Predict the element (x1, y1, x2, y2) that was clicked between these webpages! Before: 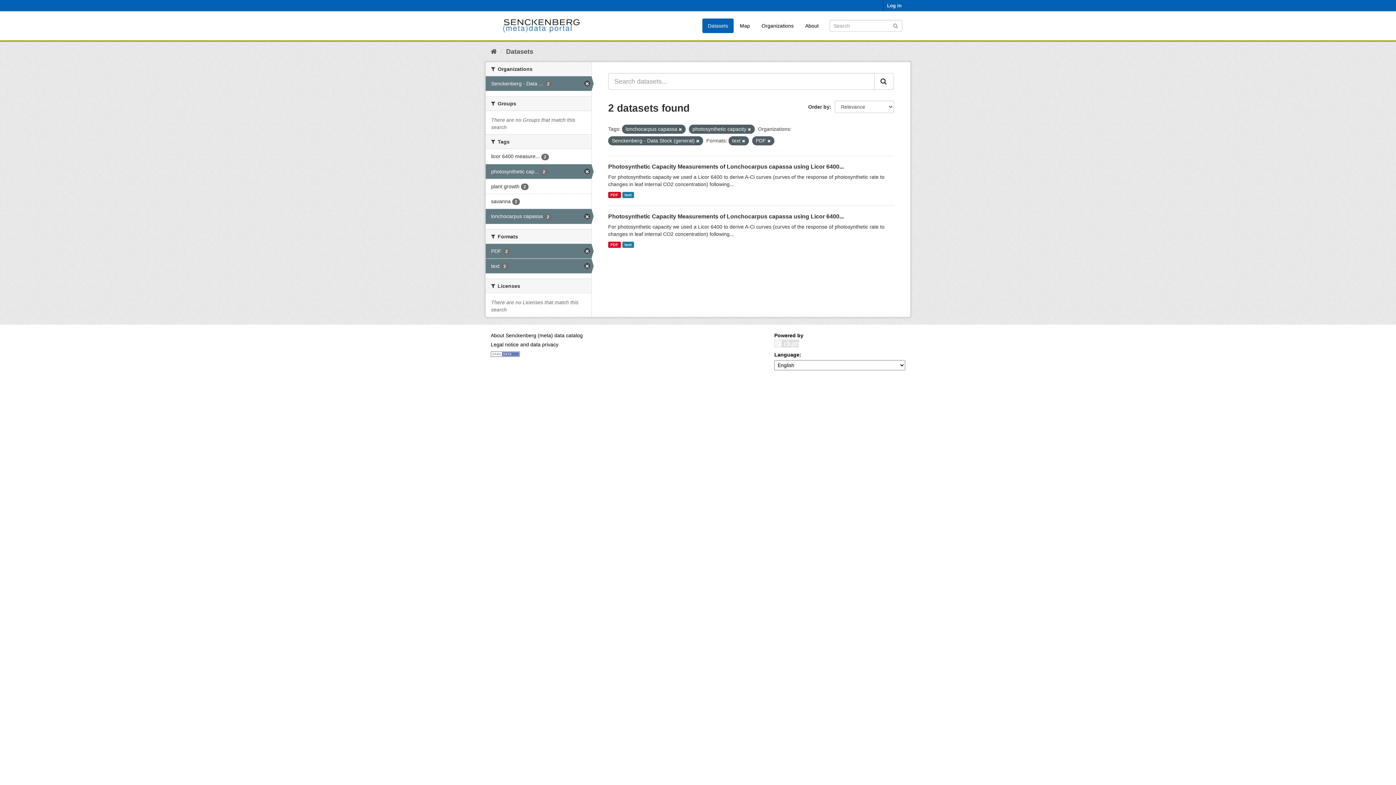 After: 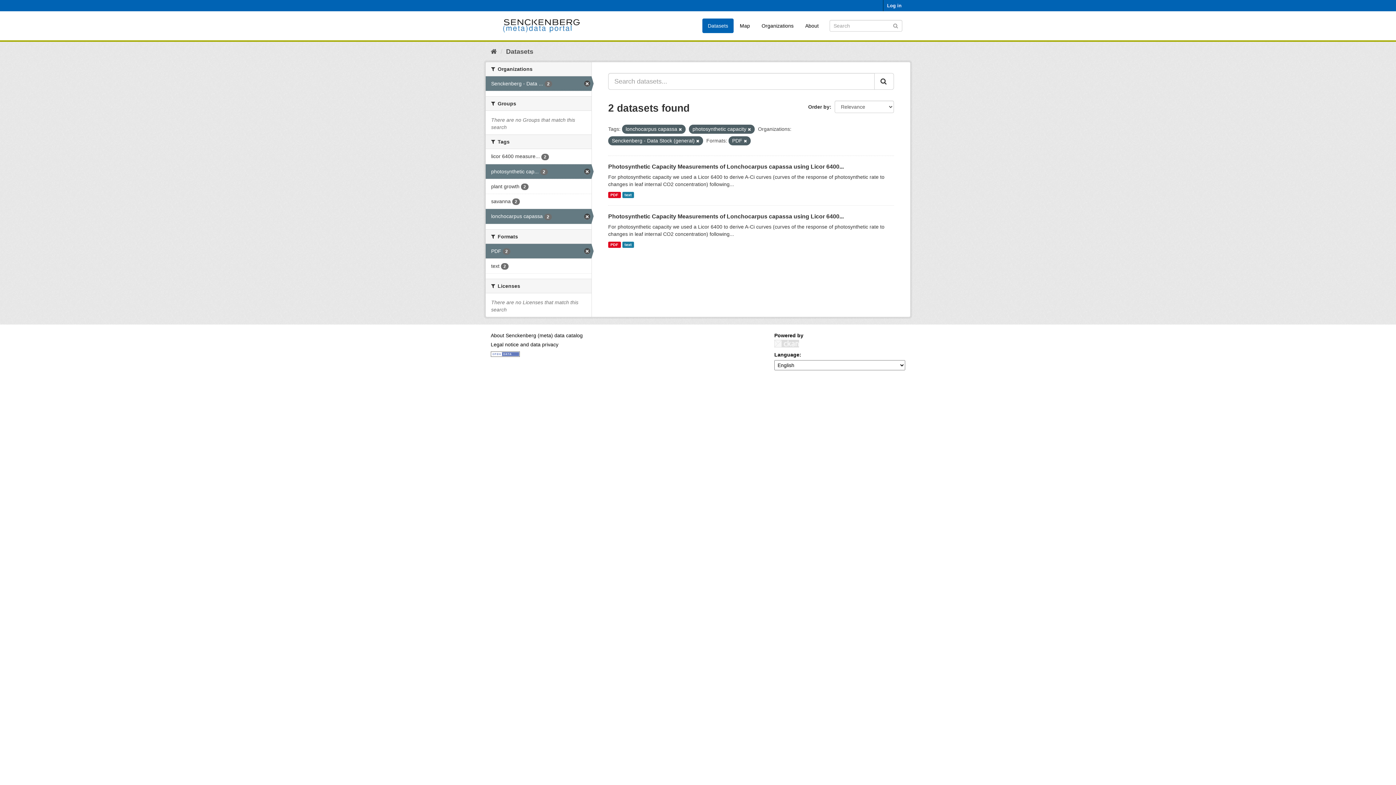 Action: label: text 2 bbox: (485, 258, 591, 273)